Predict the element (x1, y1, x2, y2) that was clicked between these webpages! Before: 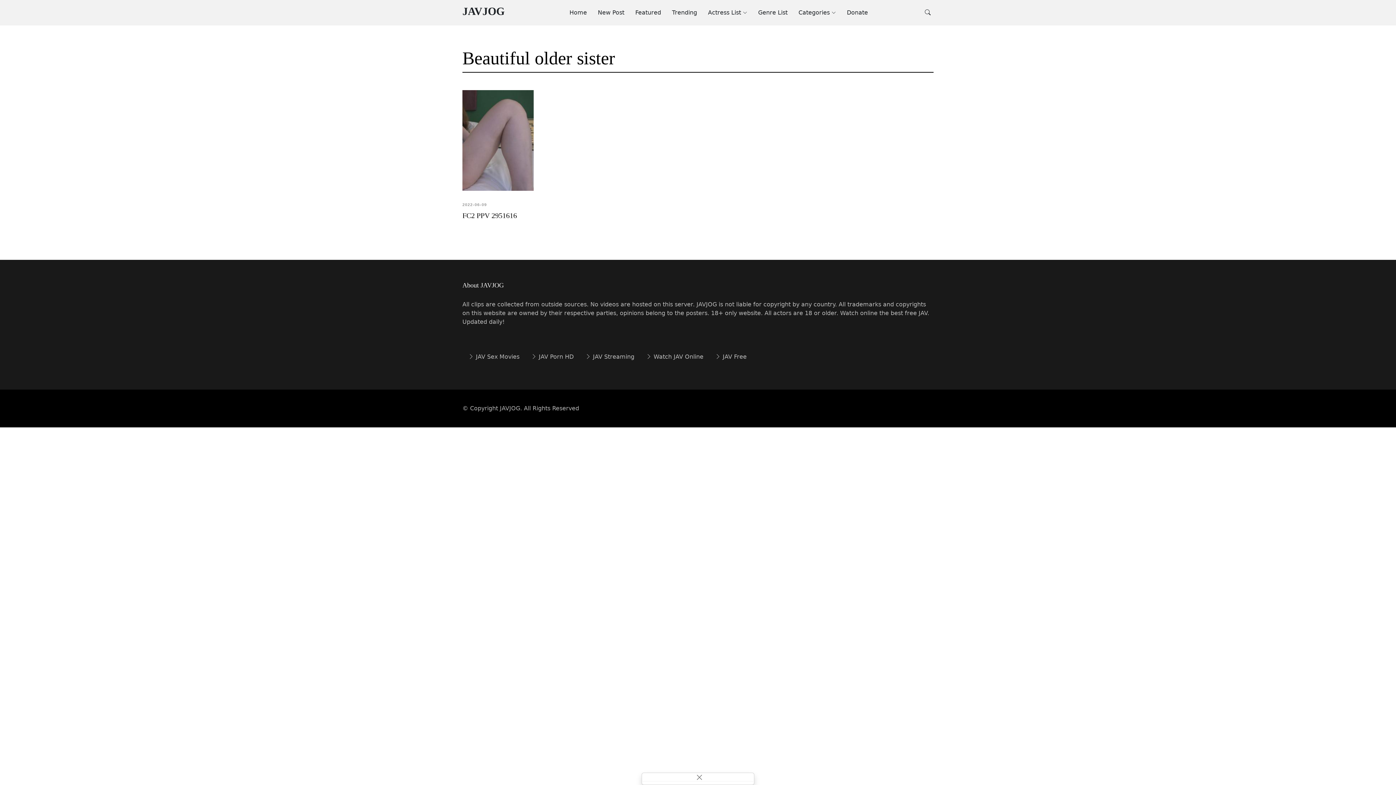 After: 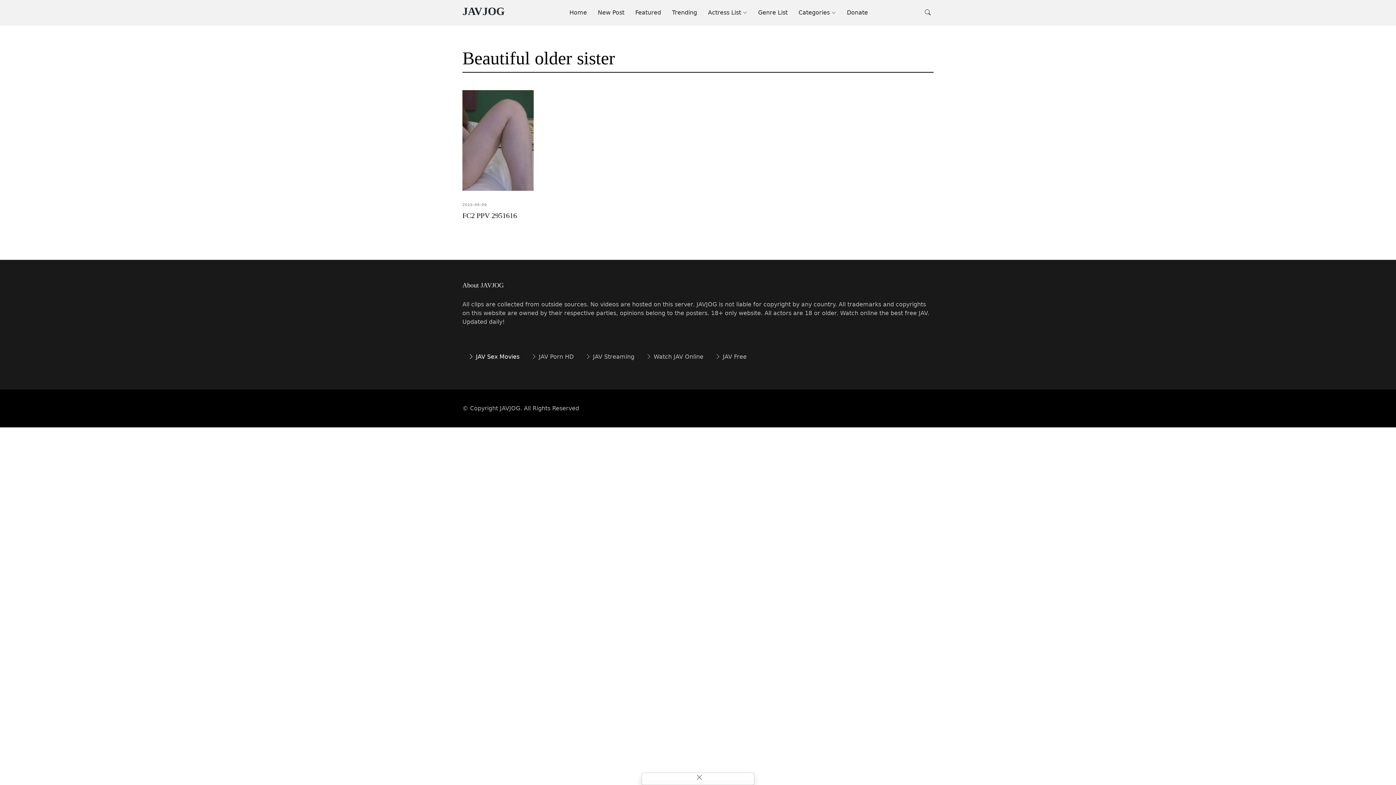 Action: bbox: (462, 349, 525, 364) label:  JAV Sex Movies